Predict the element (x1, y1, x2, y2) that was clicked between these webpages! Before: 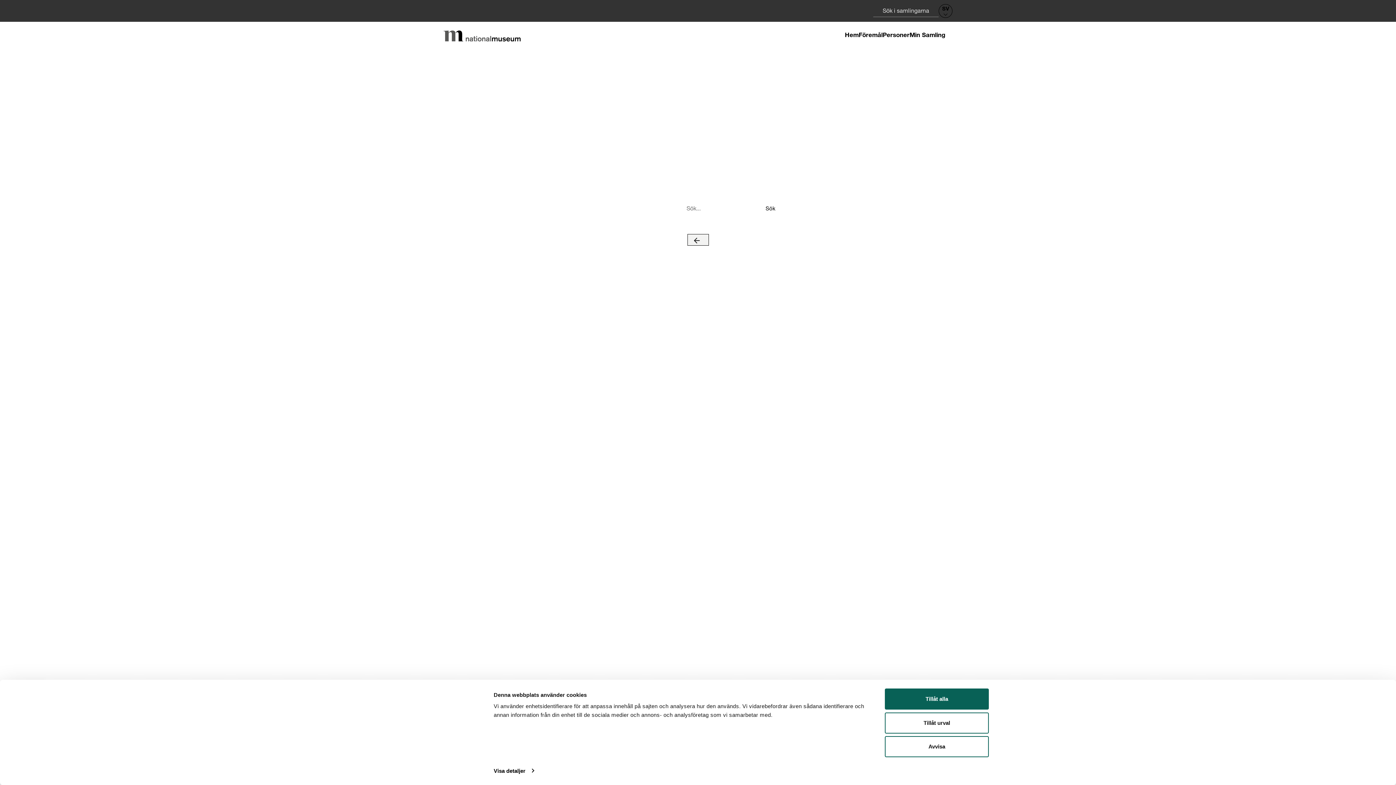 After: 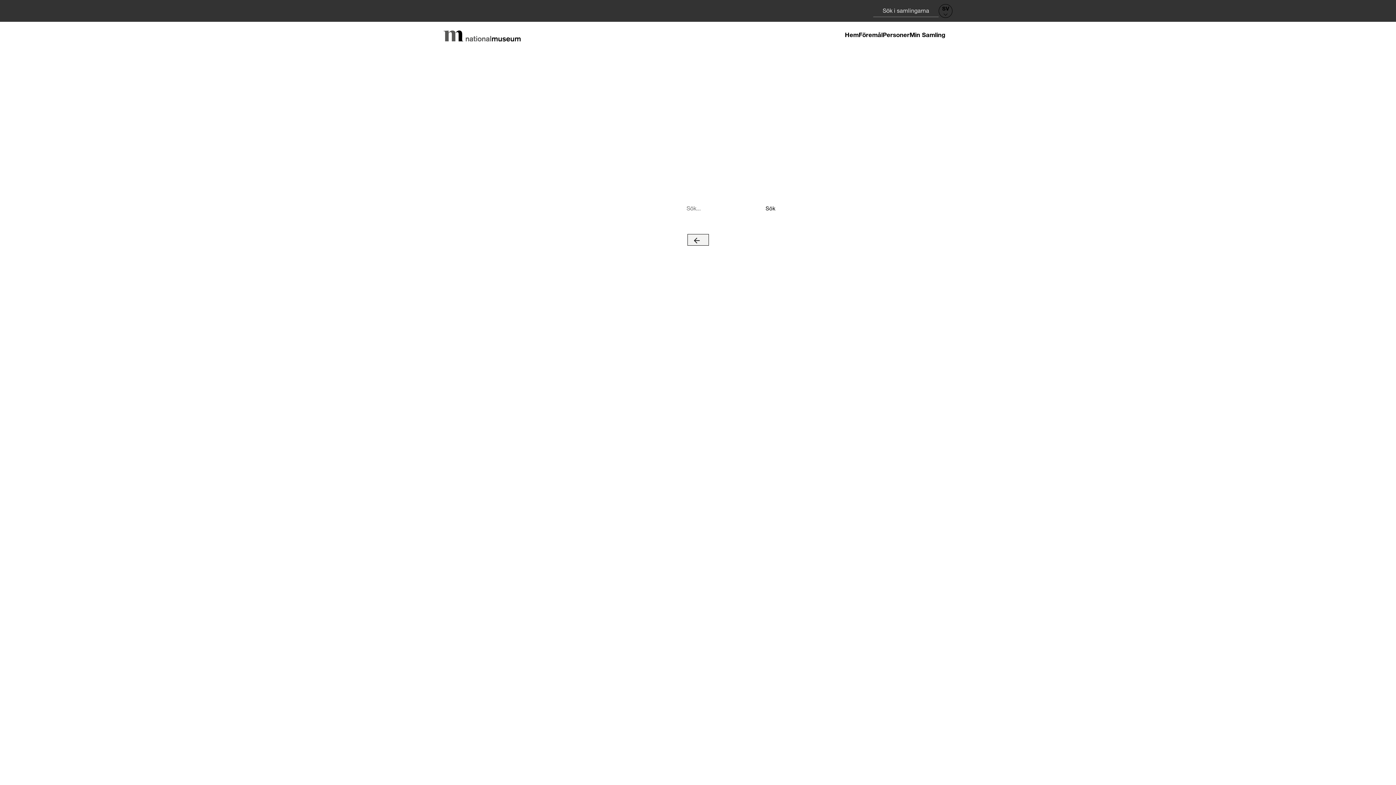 Action: bbox: (885, 736, 989, 757) label: Avvisa